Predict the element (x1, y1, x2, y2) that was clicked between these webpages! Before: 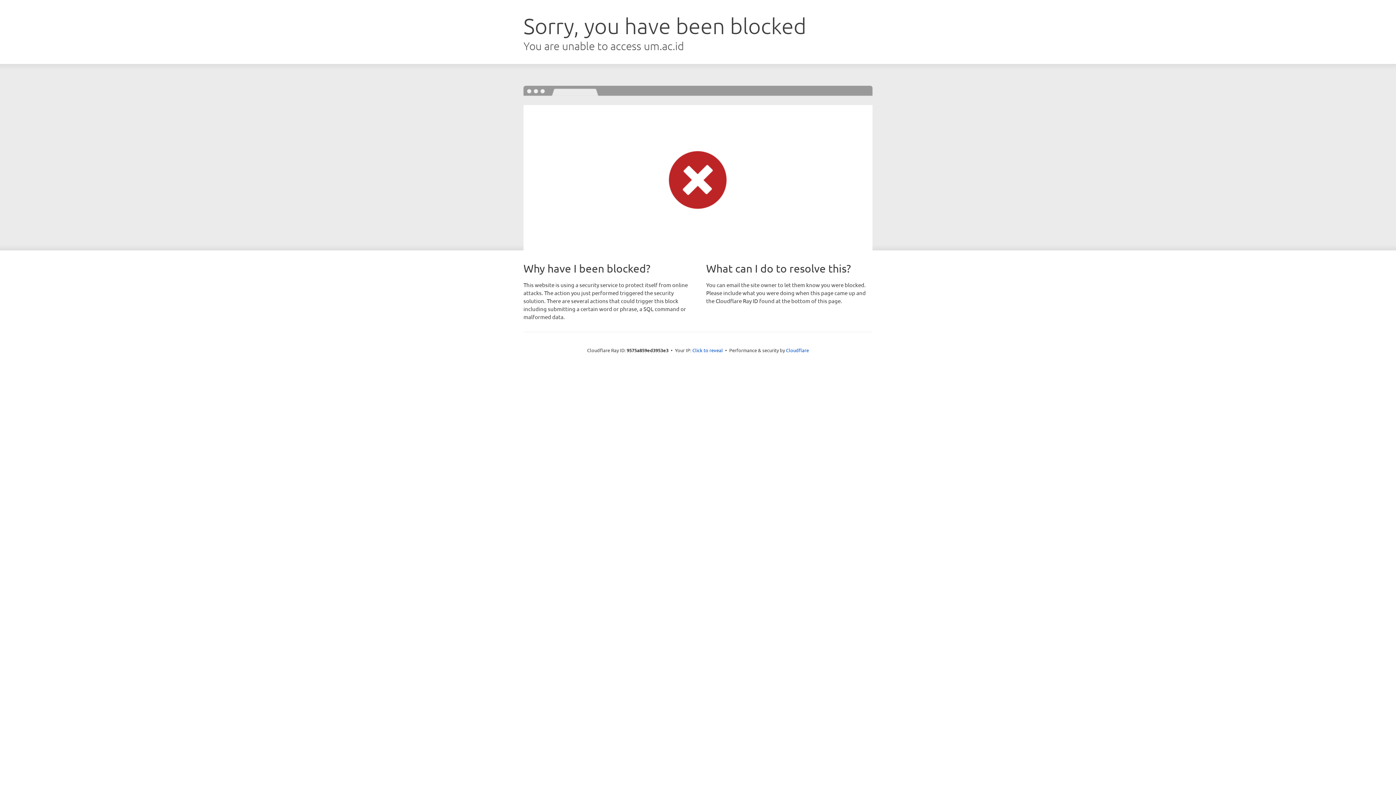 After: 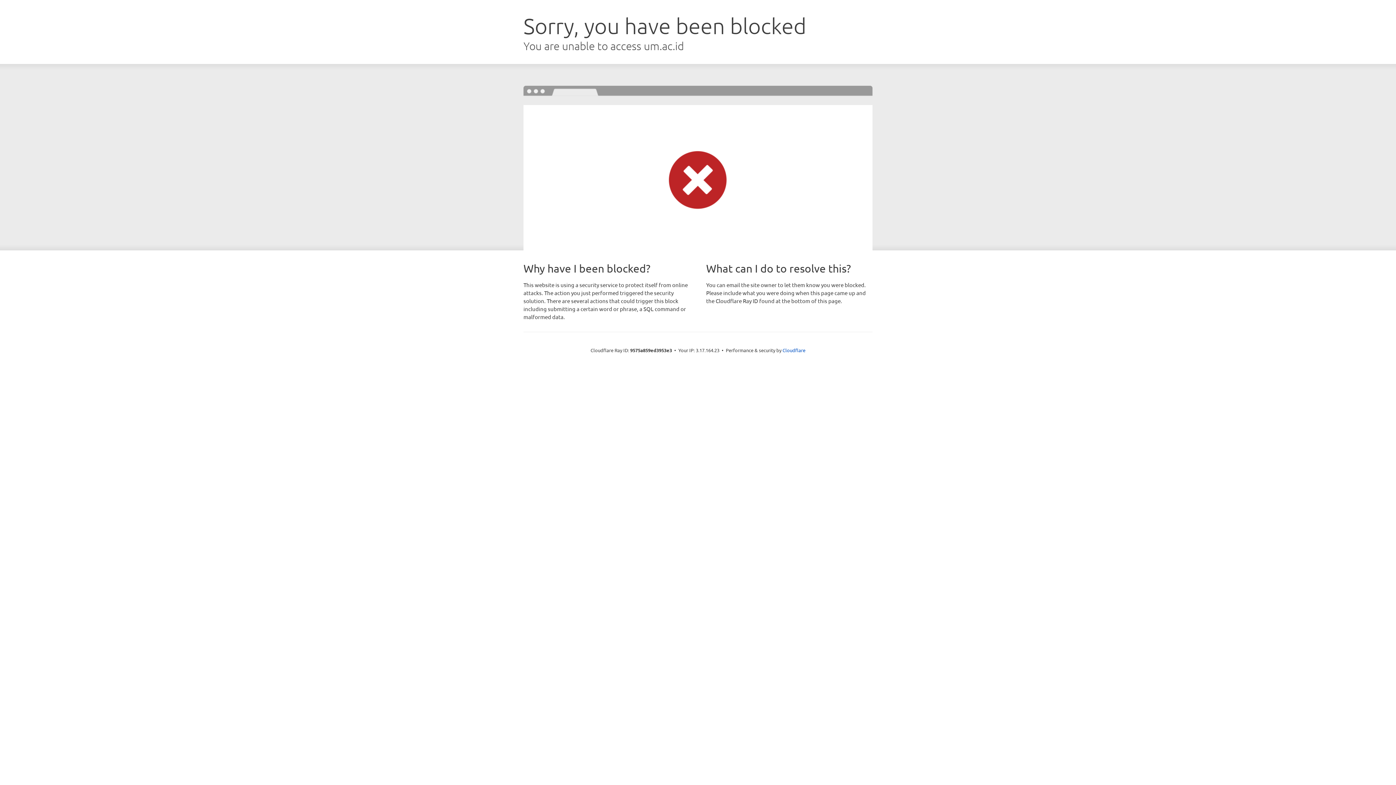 Action: bbox: (692, 346, 723, 353) label: Click to reveal